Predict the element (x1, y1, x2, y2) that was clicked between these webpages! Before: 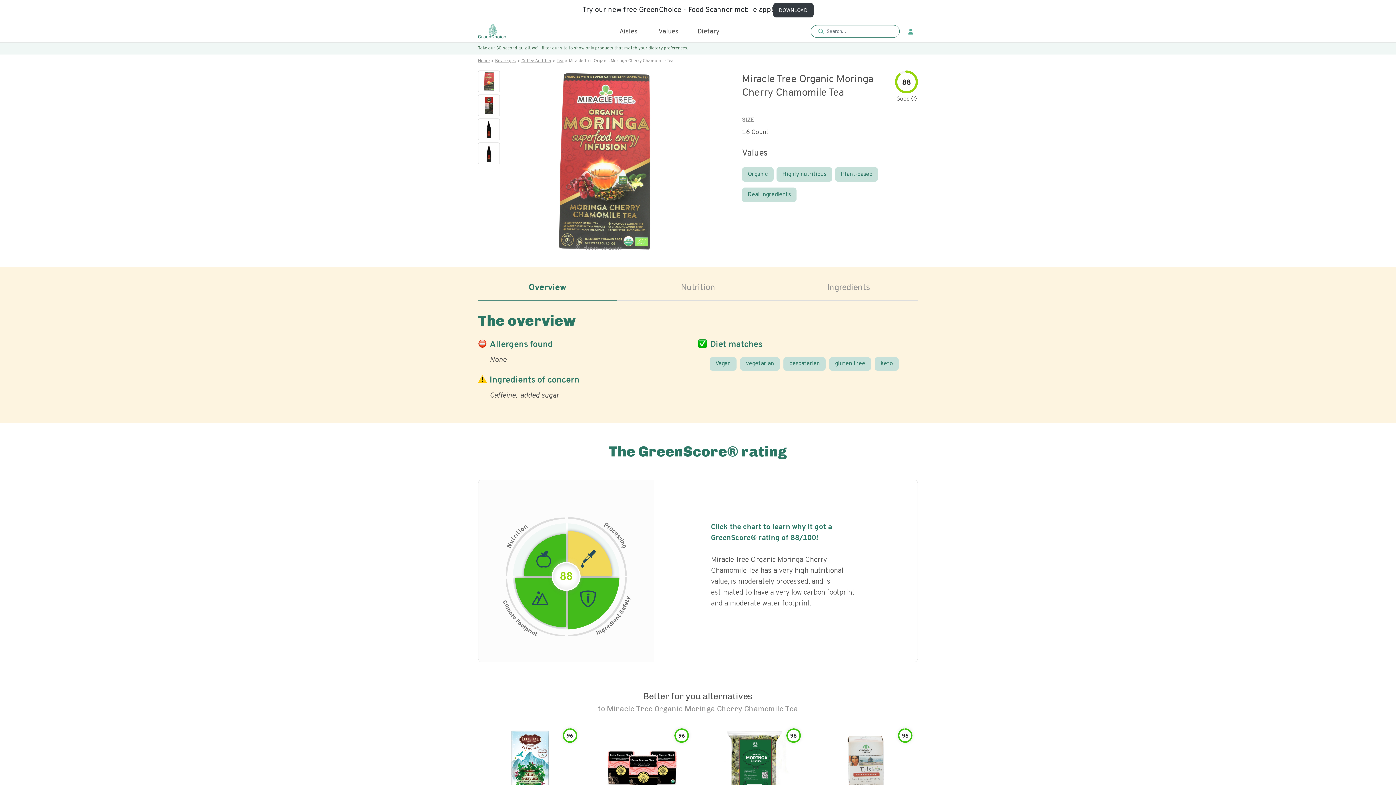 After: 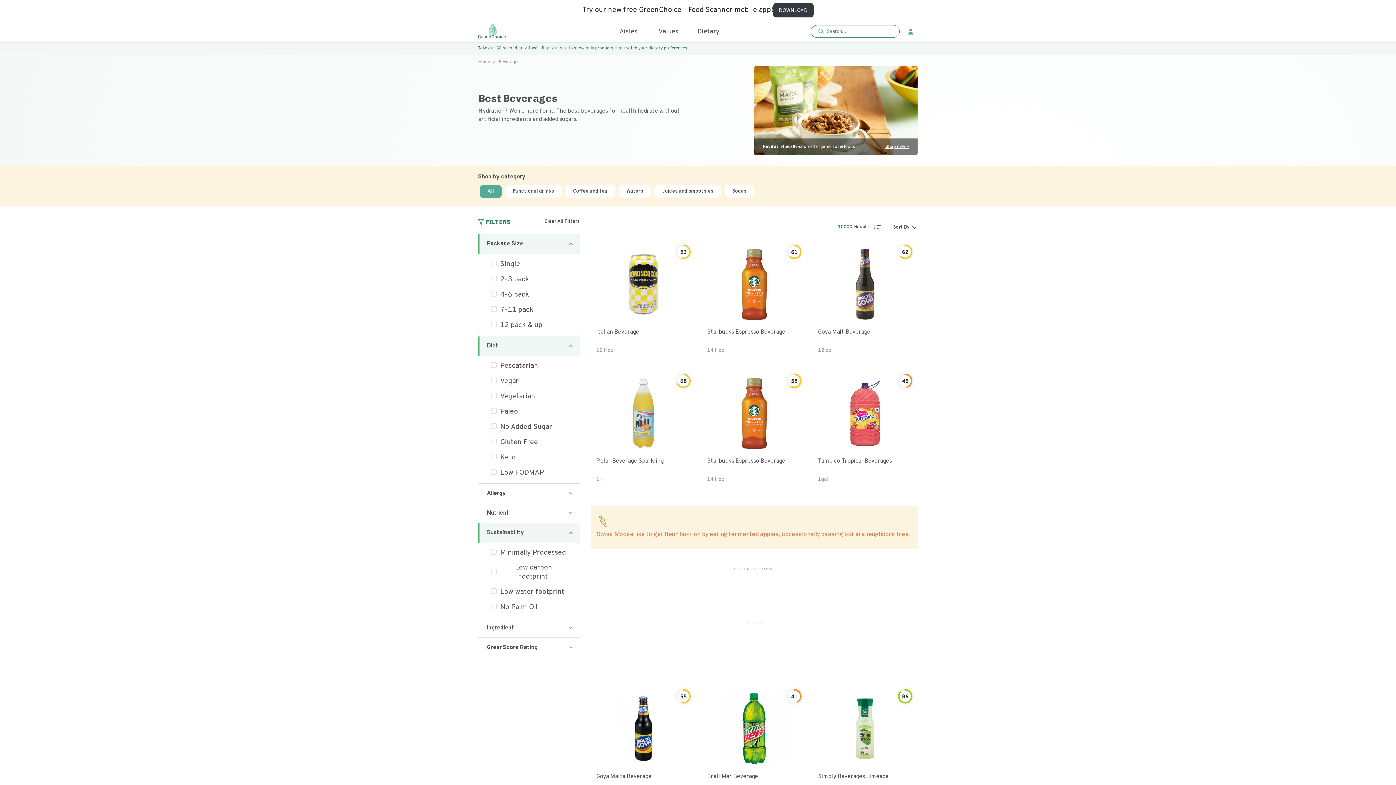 Action: label: Beverages bbox: (495, 54, 519, 66)